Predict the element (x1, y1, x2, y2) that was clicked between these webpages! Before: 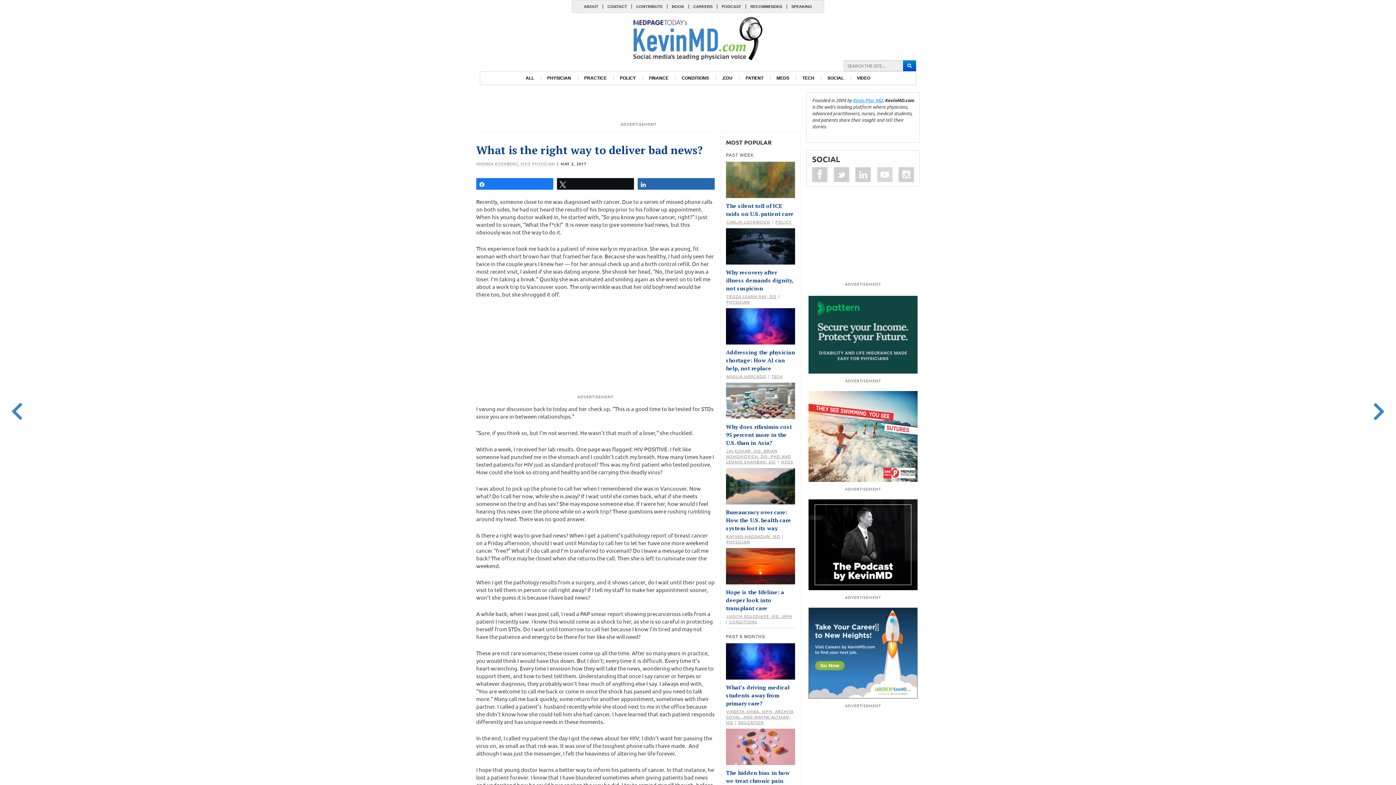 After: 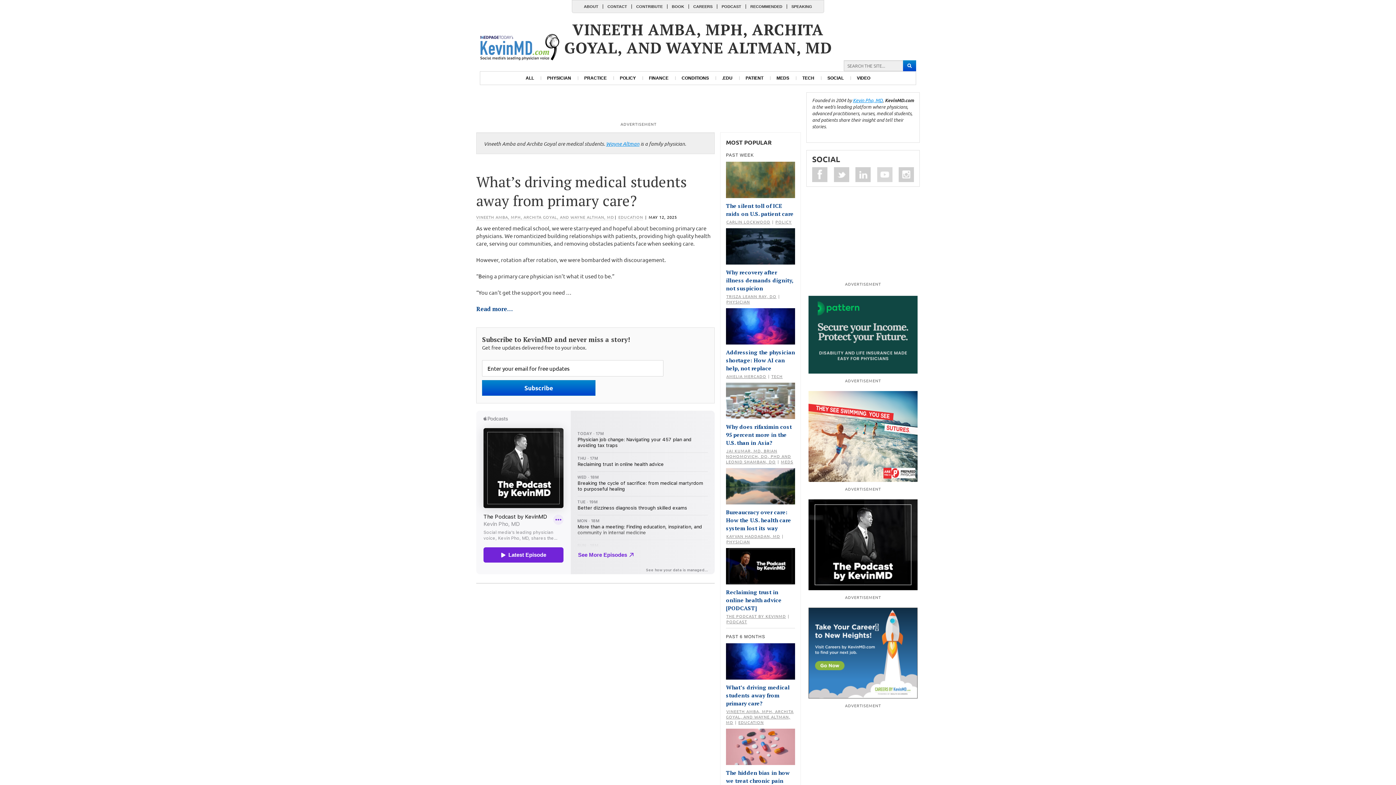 Action: bbox: (726, 708, 793, 725) label: ​​VINEETH AMBA, MPH, ARCHITA GOYAL, AND WAYNE ALTMAN, MD